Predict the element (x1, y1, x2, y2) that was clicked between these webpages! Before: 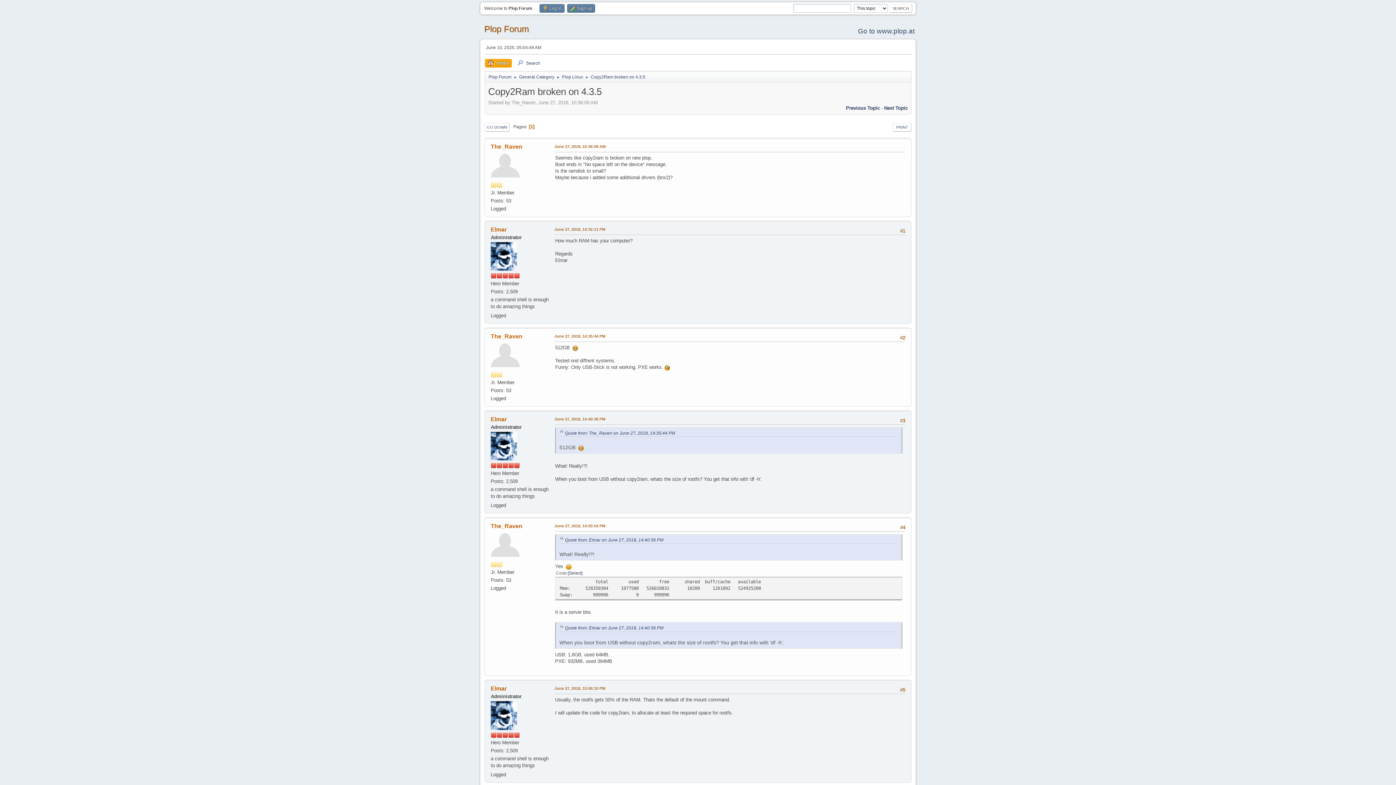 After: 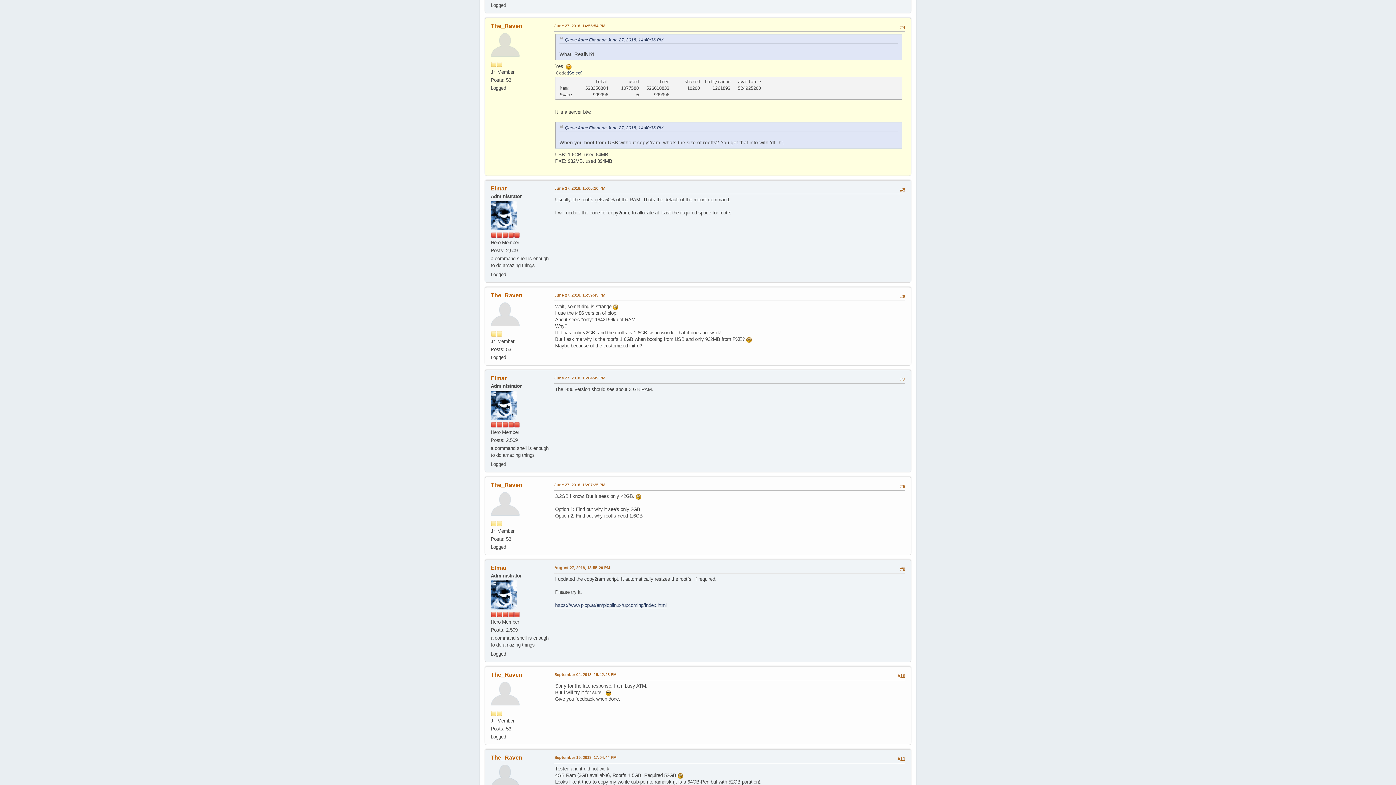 Action: bbox: (554, 523, 605, 529) label: June 27, 2018, 14:55:54 PM